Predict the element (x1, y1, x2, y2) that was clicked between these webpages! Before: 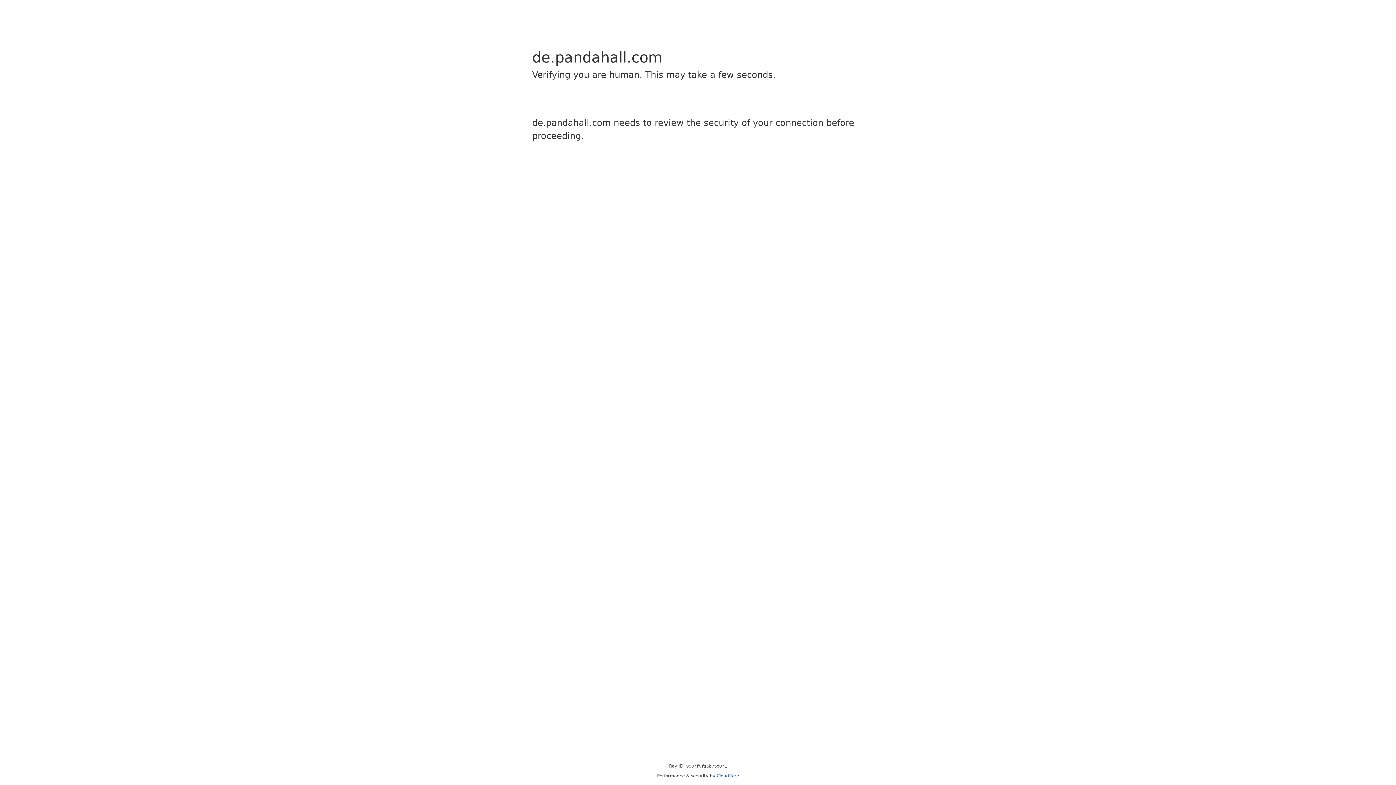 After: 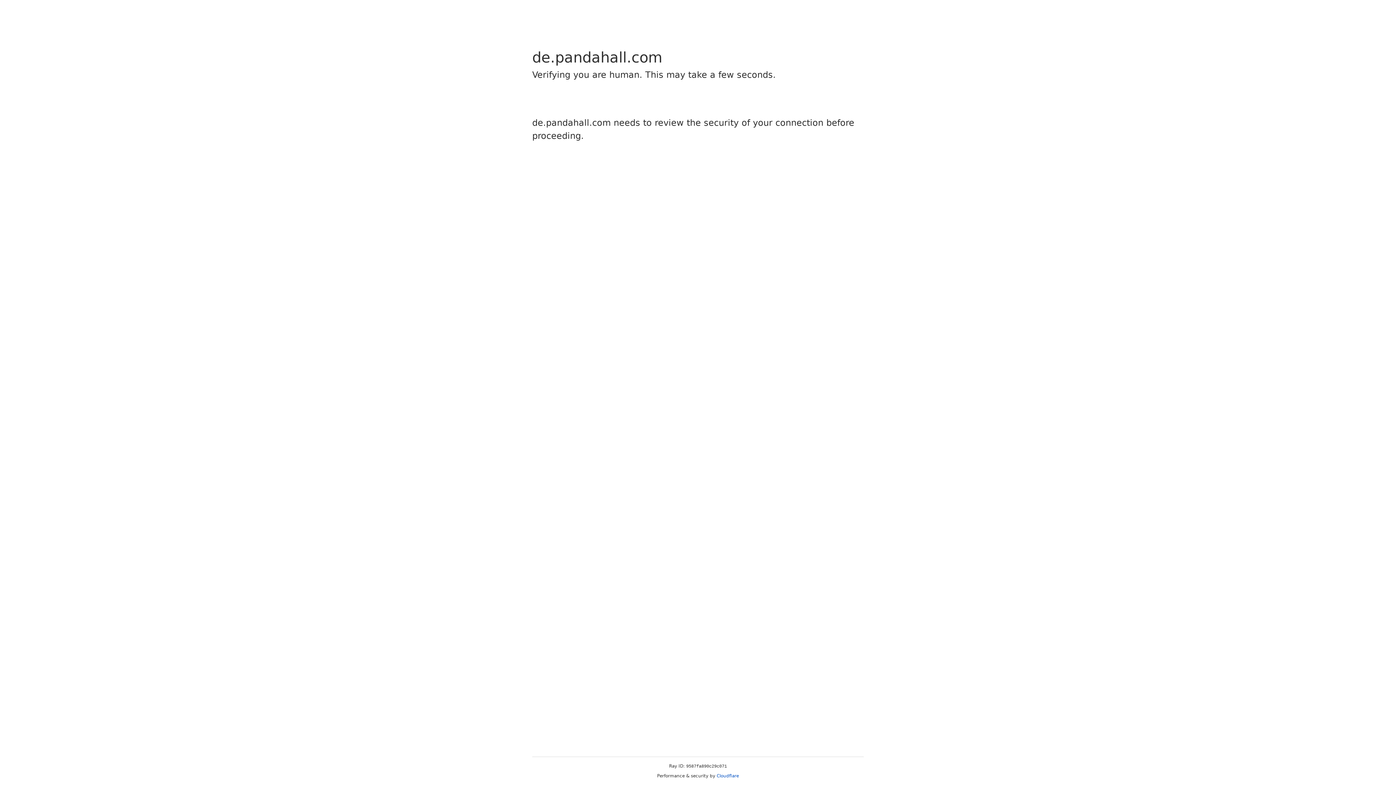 Action: bbox: (716, 773, 739, 778) label: Cloudflare